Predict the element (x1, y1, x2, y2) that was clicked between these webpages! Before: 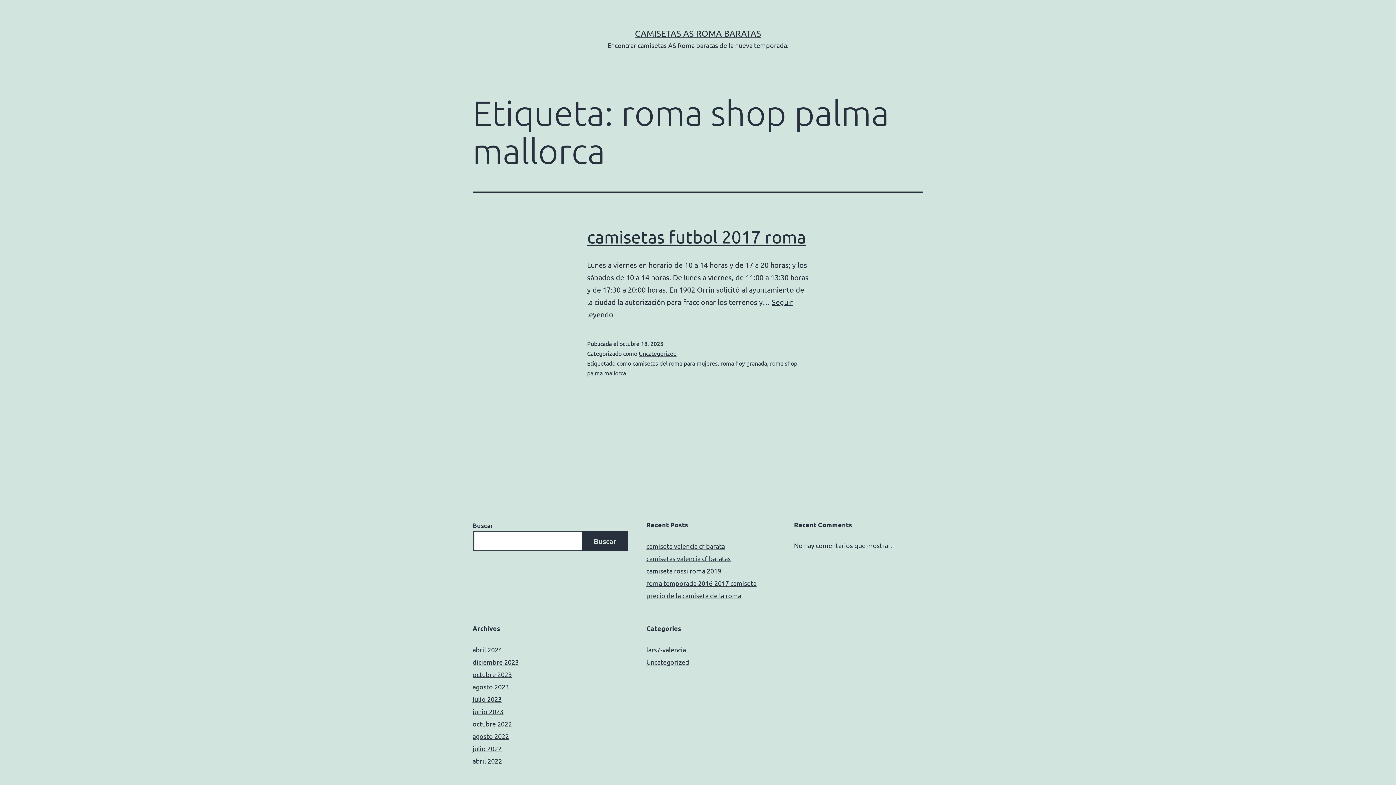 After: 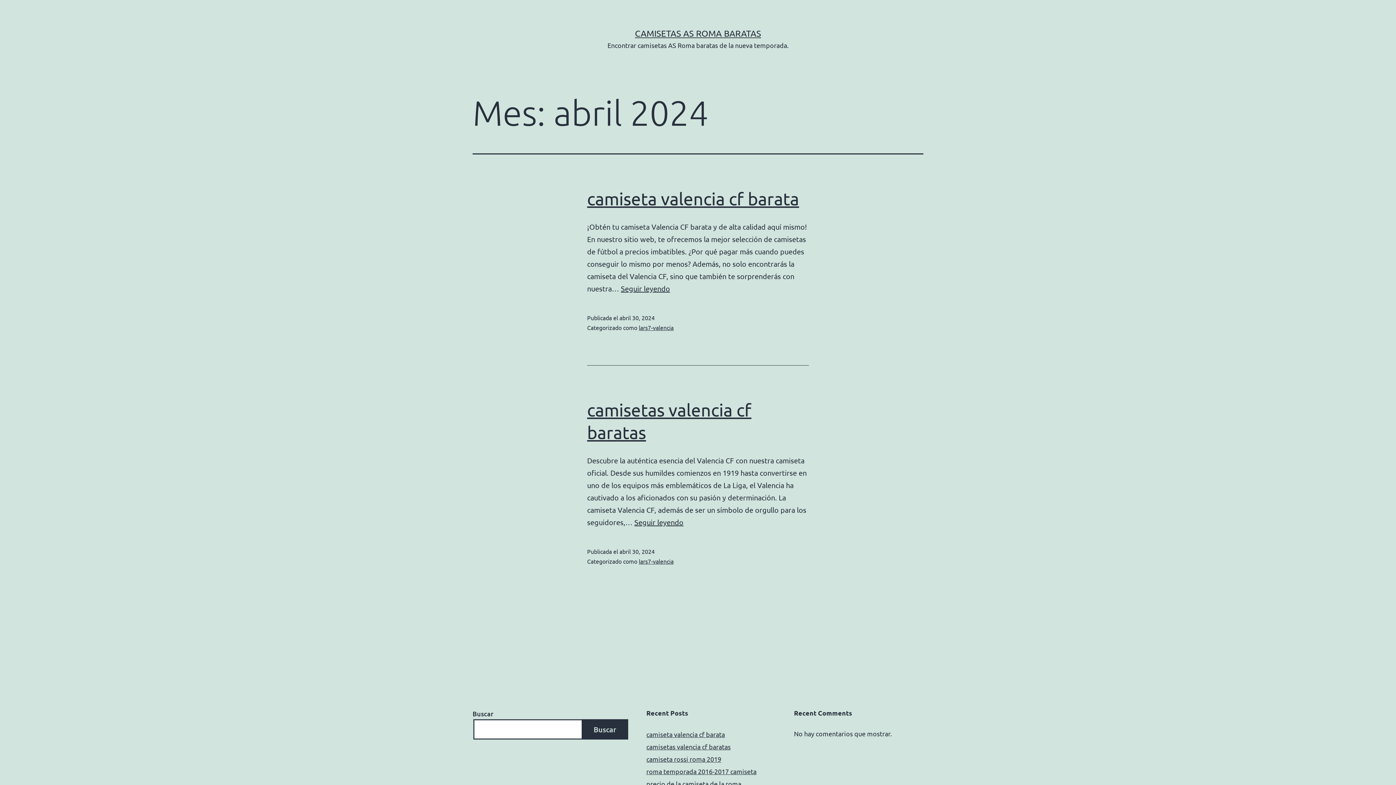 Action: bbox: (472, 646, 502, 653) label: abril 2024